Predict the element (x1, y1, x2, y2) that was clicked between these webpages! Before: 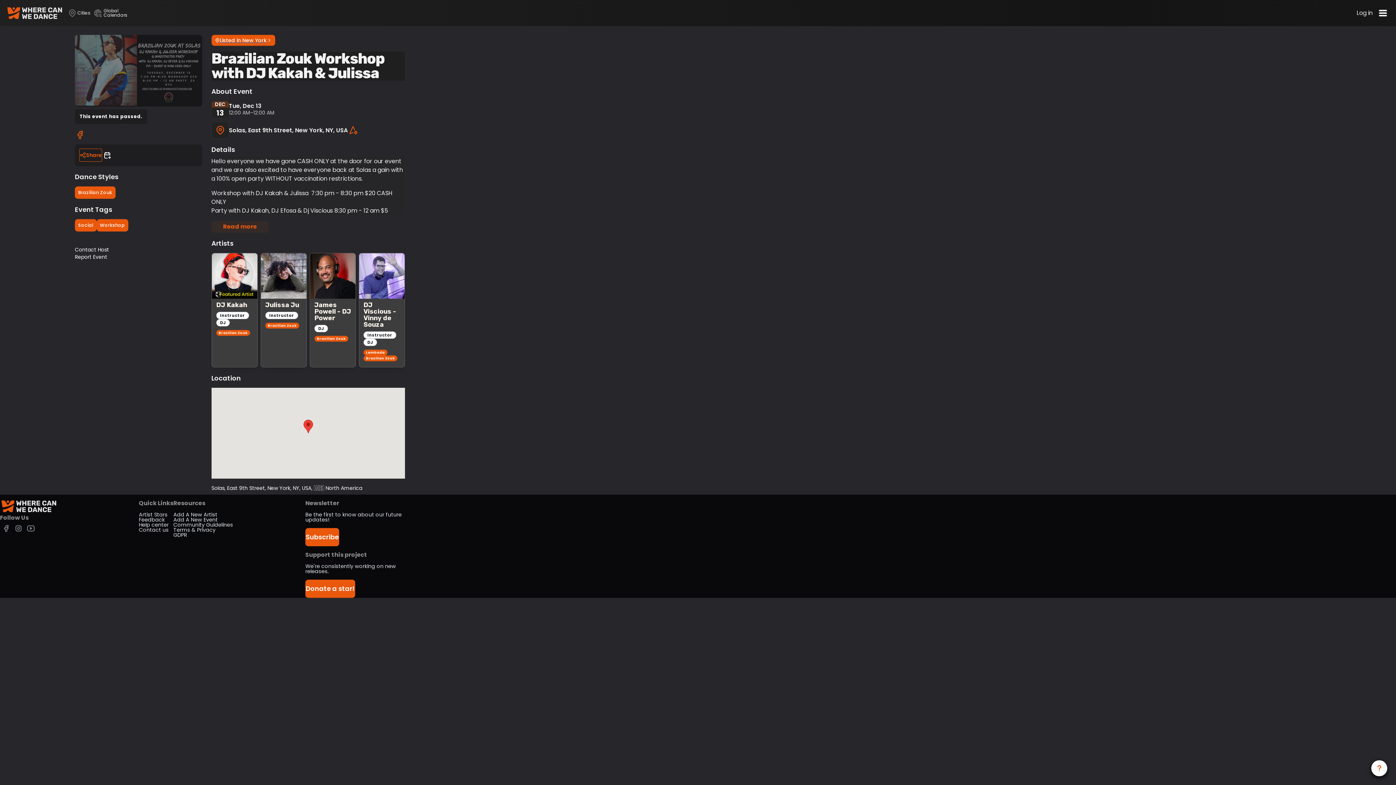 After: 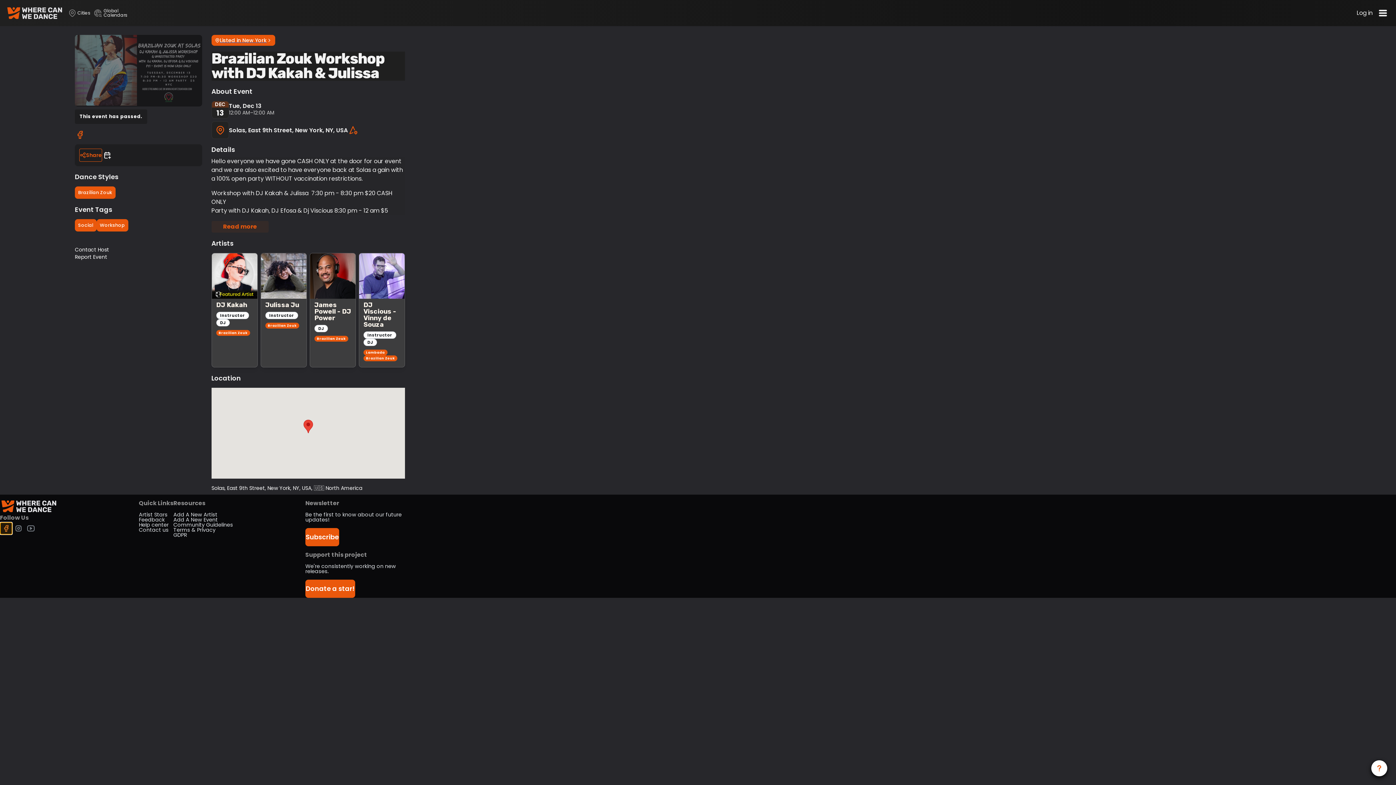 Action: bbox: (0, 522, 12, 534)